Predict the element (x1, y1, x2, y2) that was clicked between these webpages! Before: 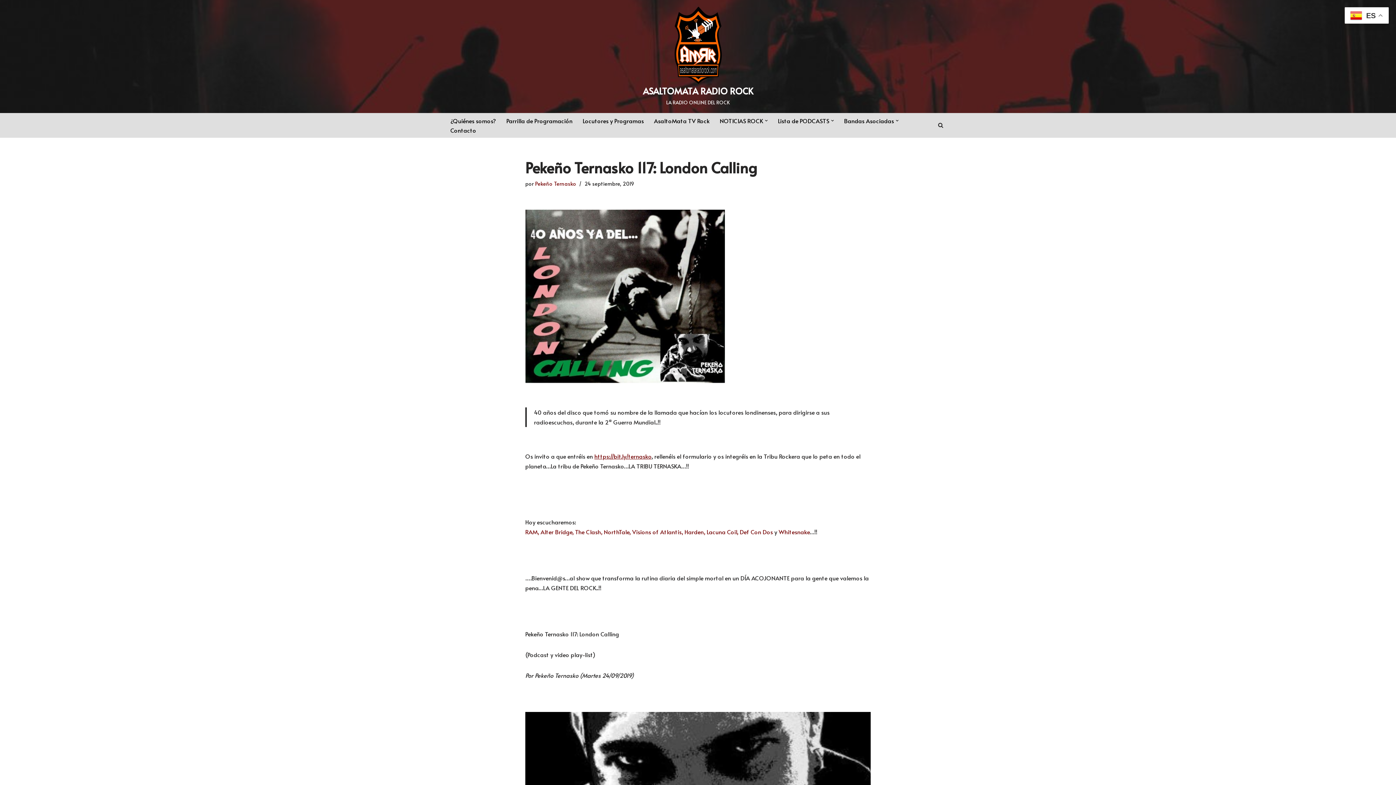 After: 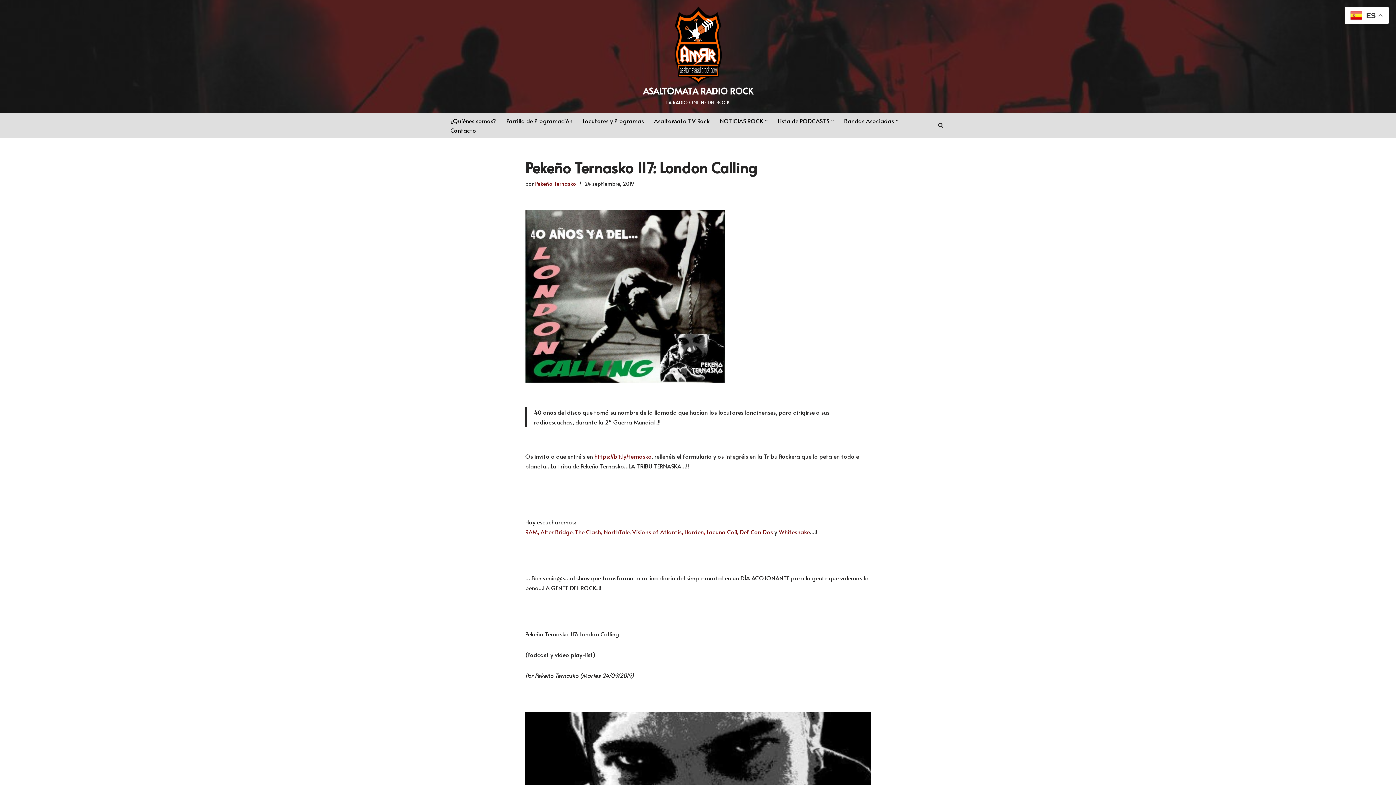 Action: bbox: (704, 527, 706, 535) label: , 